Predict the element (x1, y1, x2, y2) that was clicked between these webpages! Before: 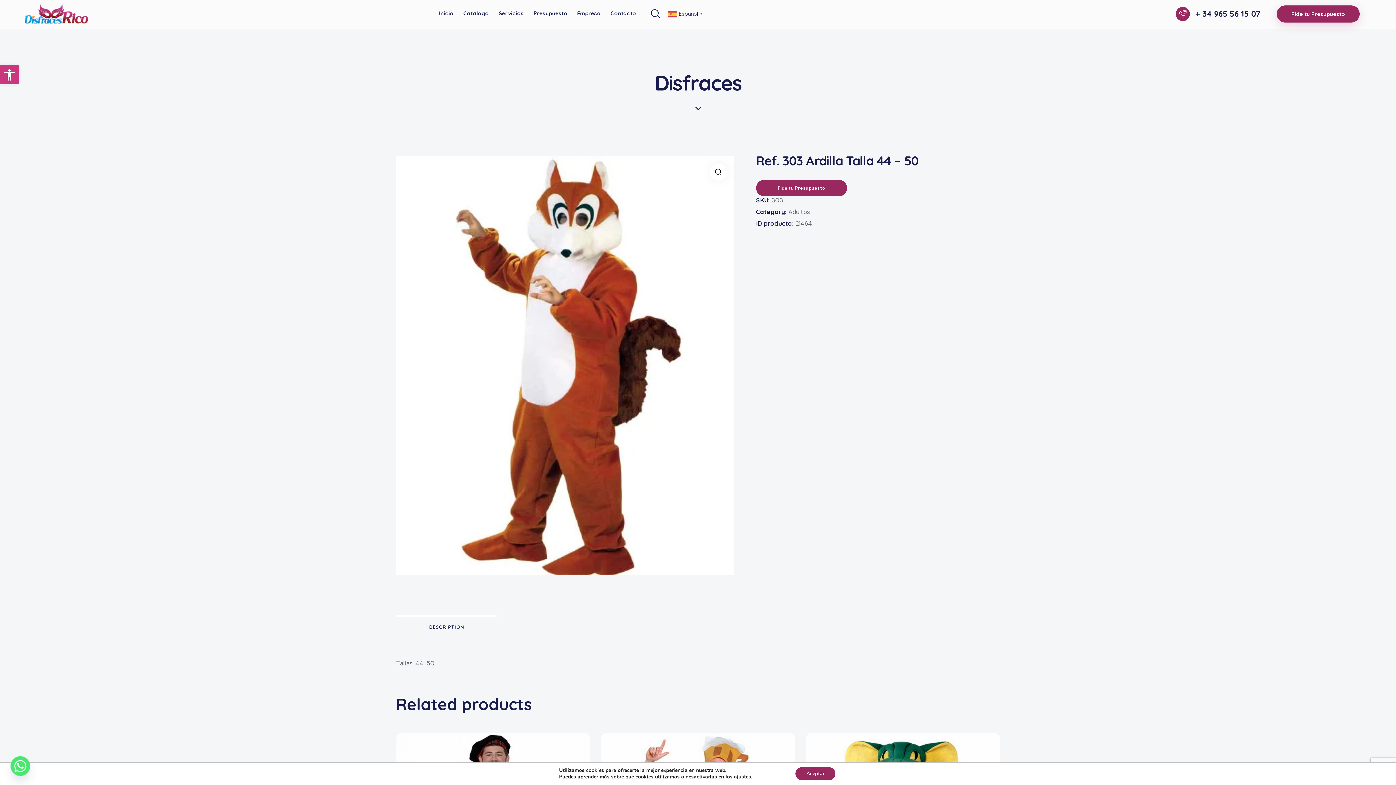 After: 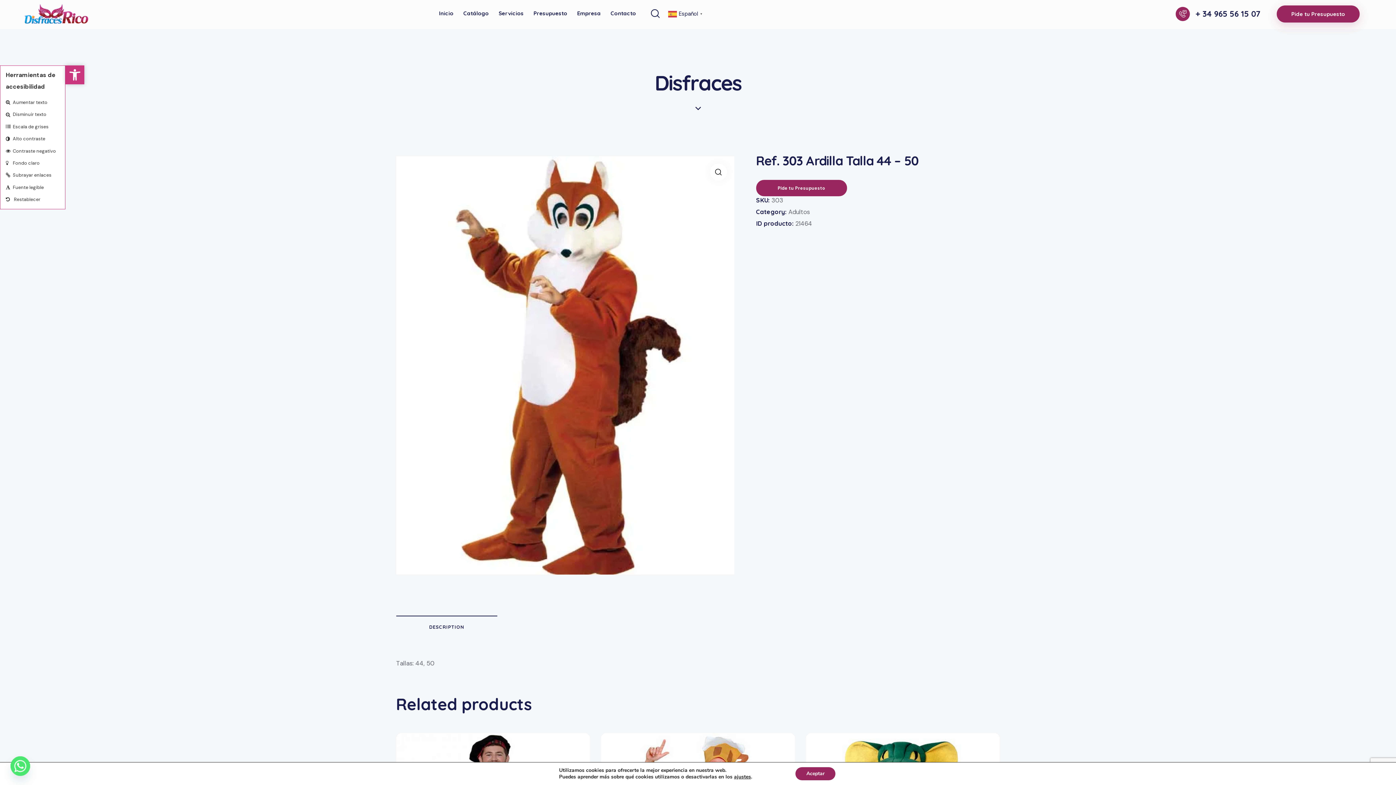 Action: bbox: (0, 65, 18, 84) label: Abrir barra de herramientas